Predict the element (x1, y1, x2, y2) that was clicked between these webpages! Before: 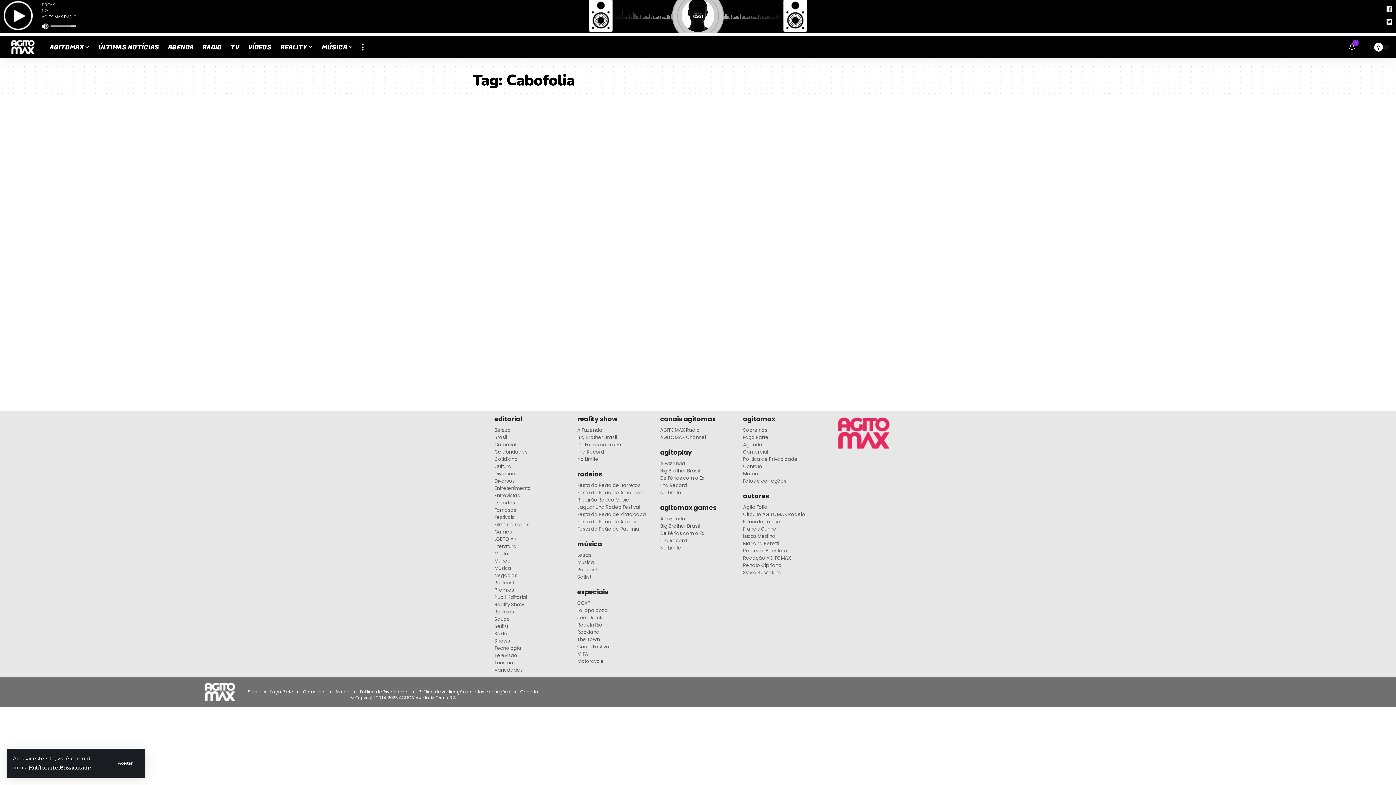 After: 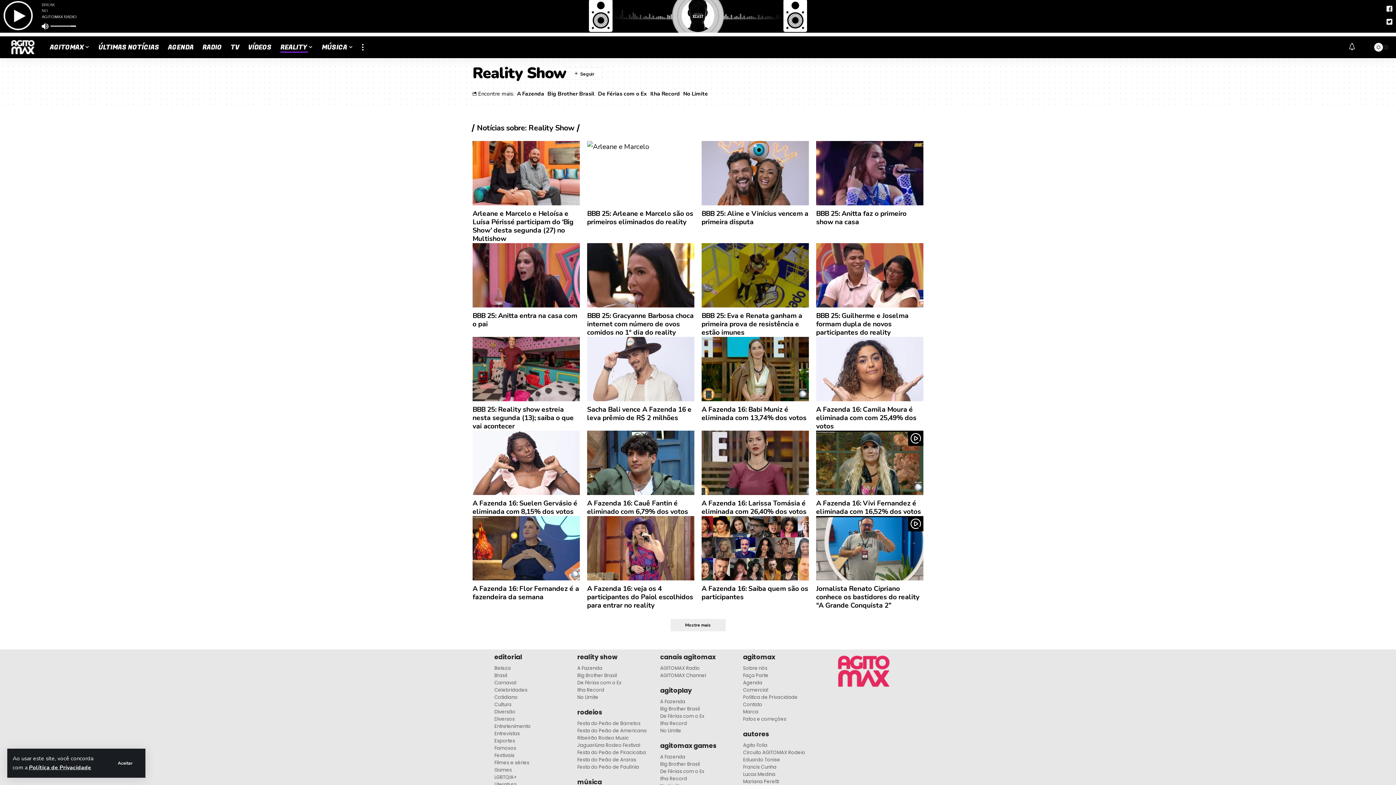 Action: bbox: (276, 36, 317, 58) label: REALITY